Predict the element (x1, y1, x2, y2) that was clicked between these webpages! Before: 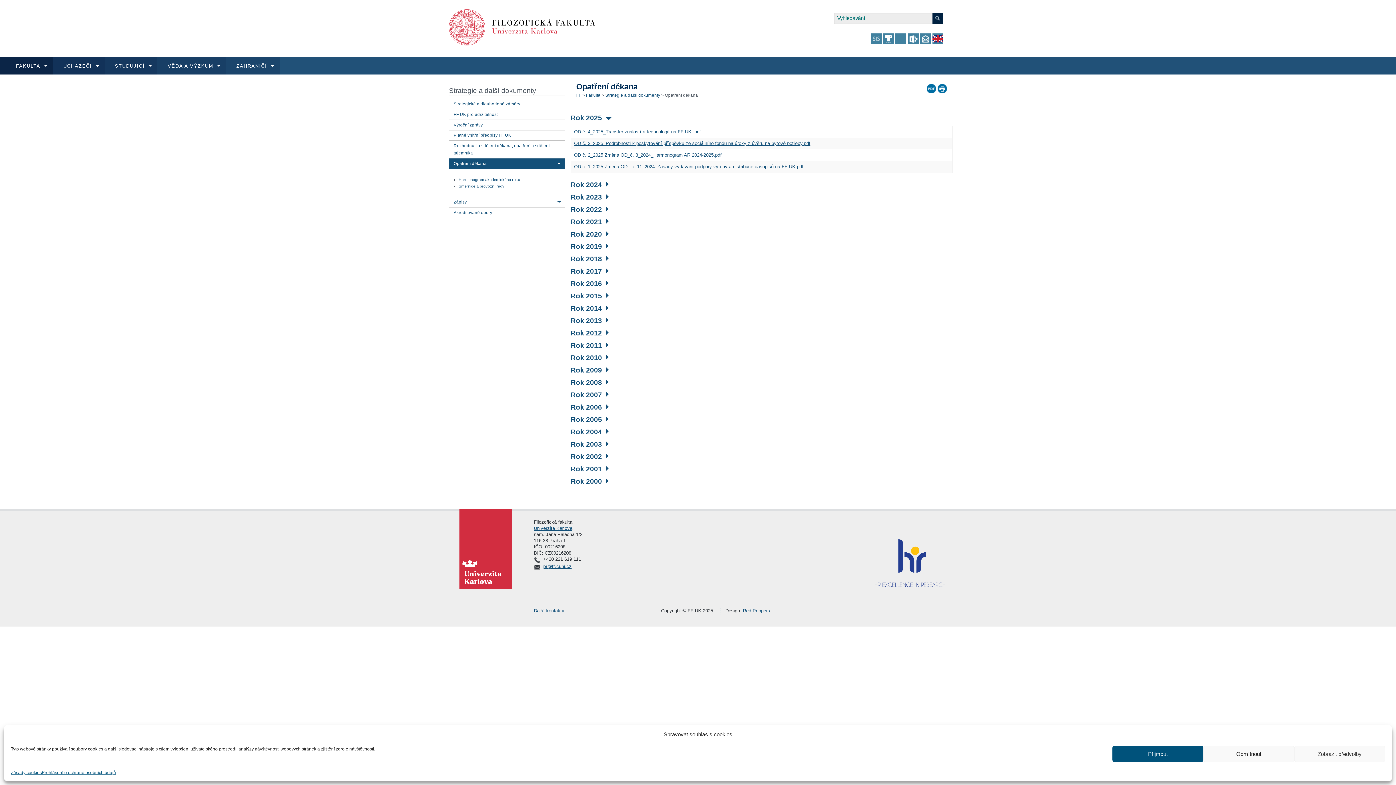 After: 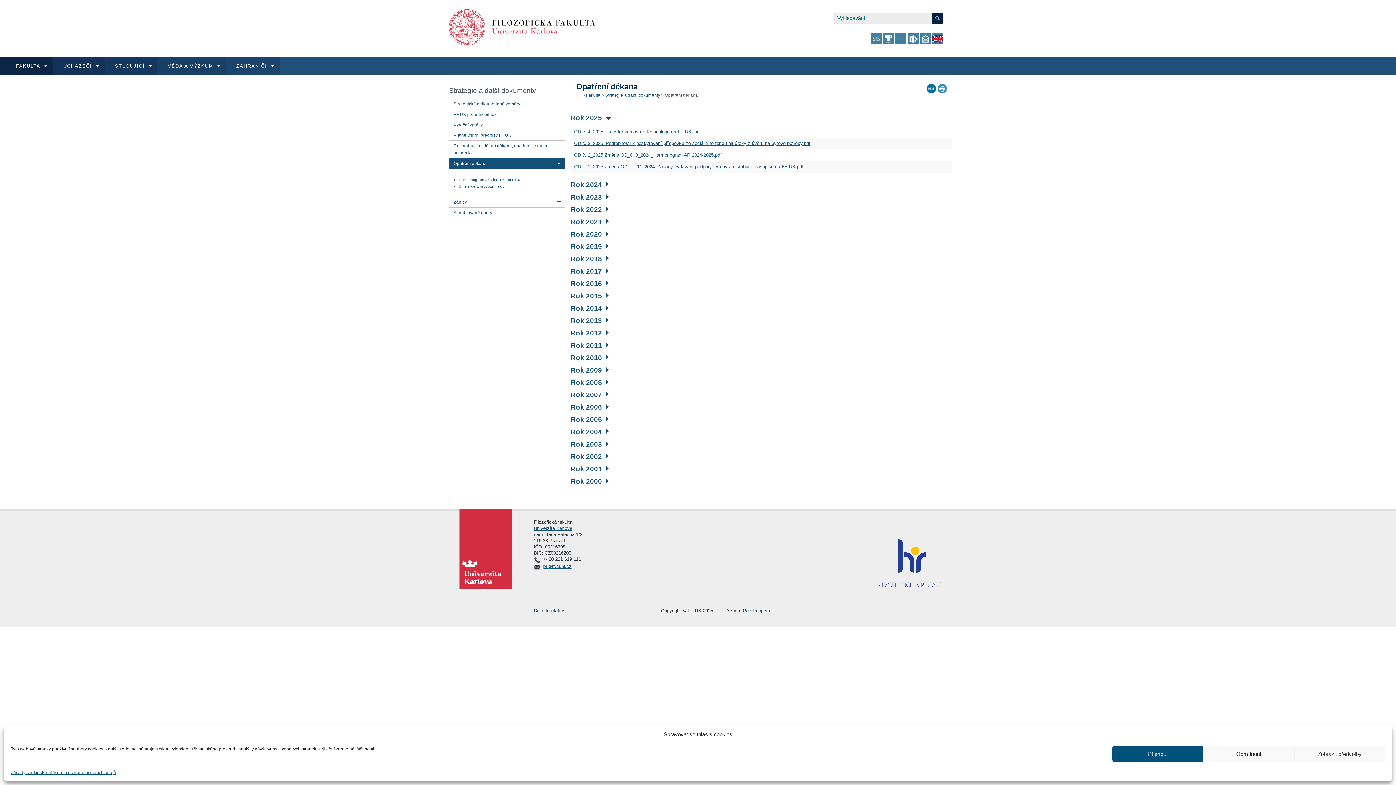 Action: bbox: (937, 83, 947, 88)